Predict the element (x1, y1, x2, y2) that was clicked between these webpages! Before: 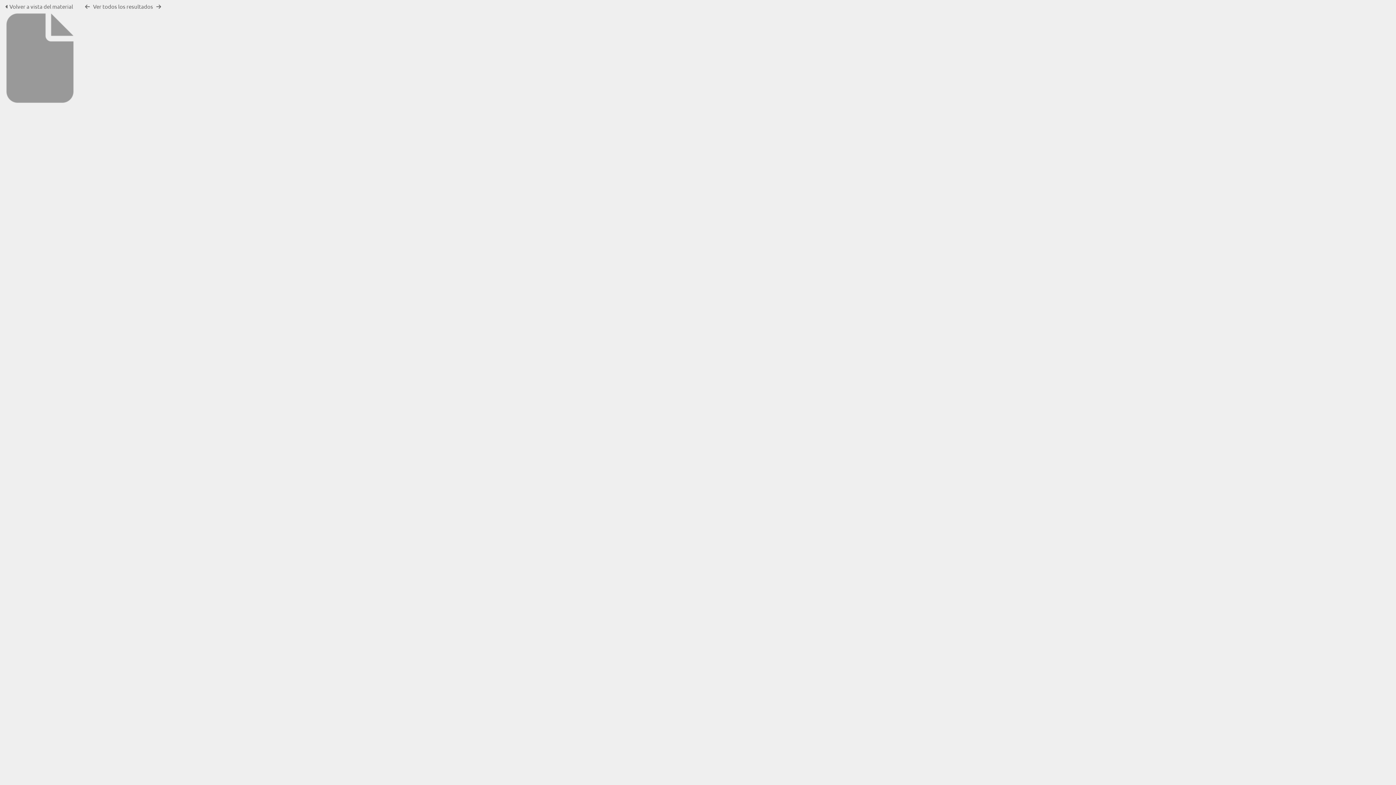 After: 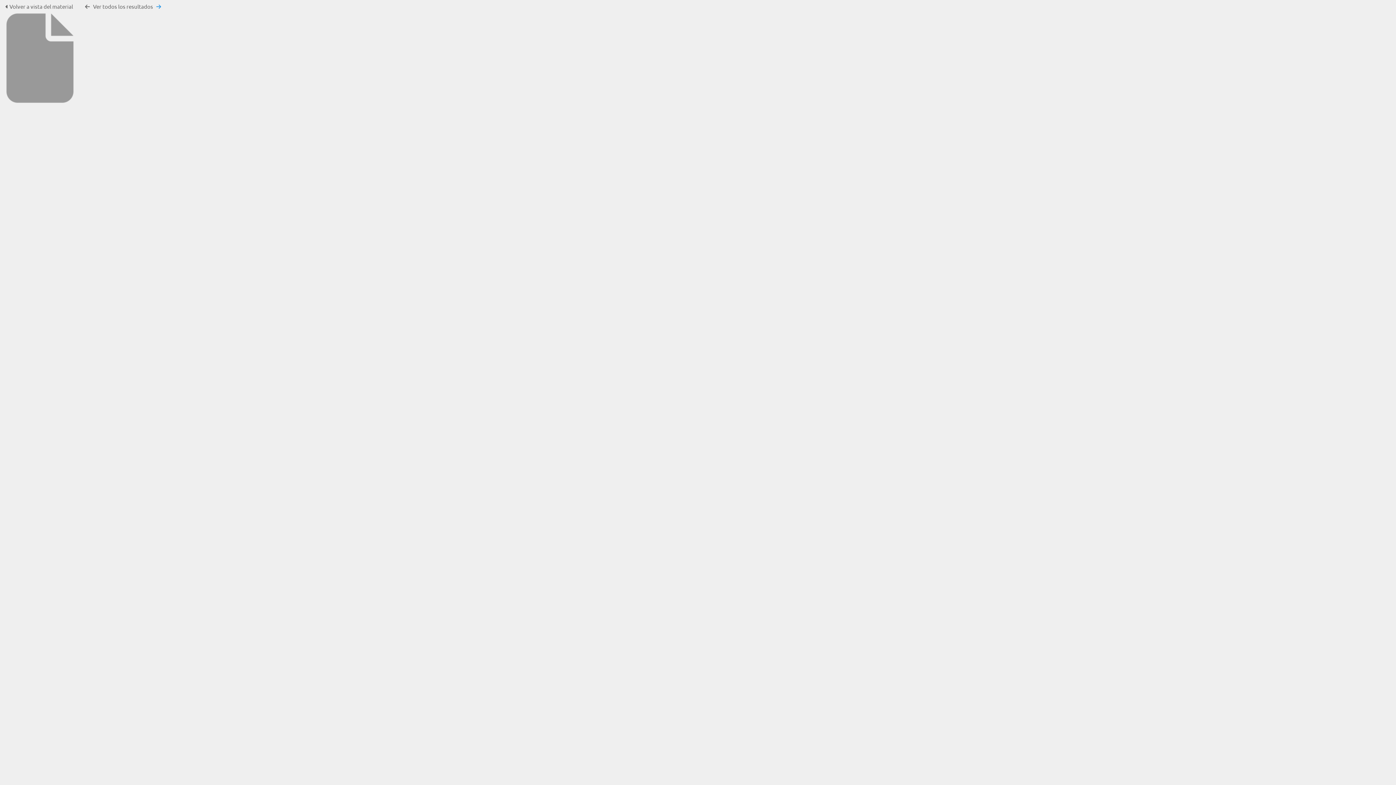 Action: bbox: (156, 4, 161, 9)